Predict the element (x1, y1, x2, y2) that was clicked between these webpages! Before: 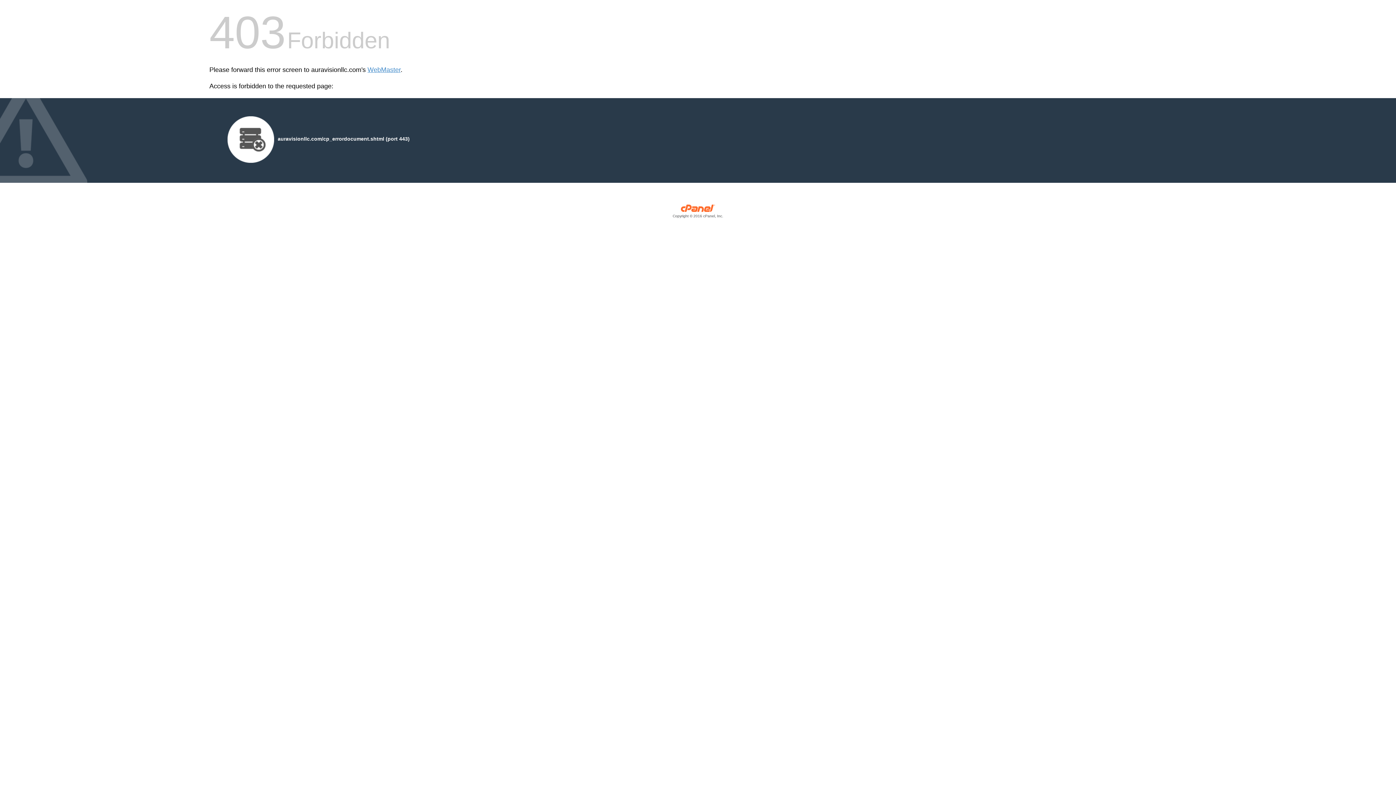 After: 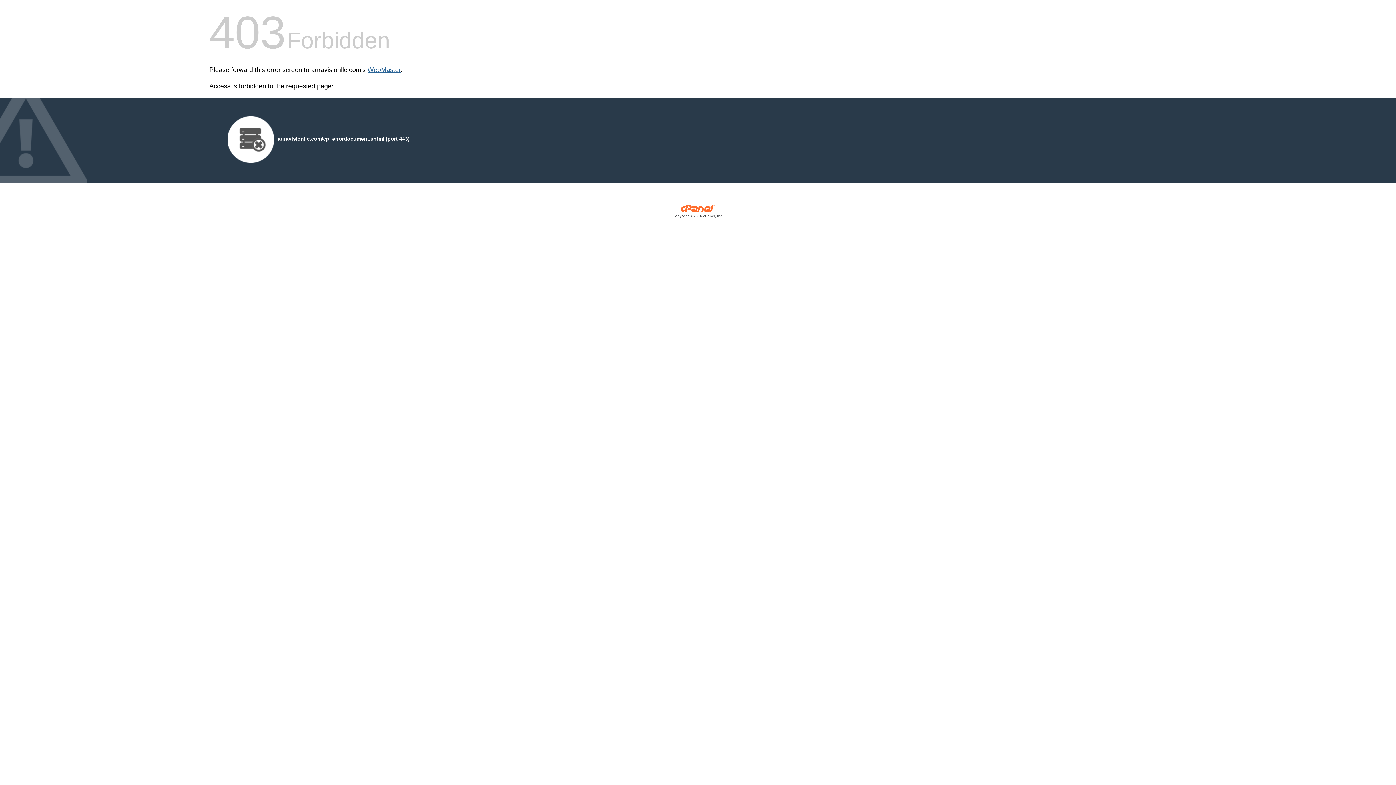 Action: bbox: (367, 66, 400, 73) label: WebMaster